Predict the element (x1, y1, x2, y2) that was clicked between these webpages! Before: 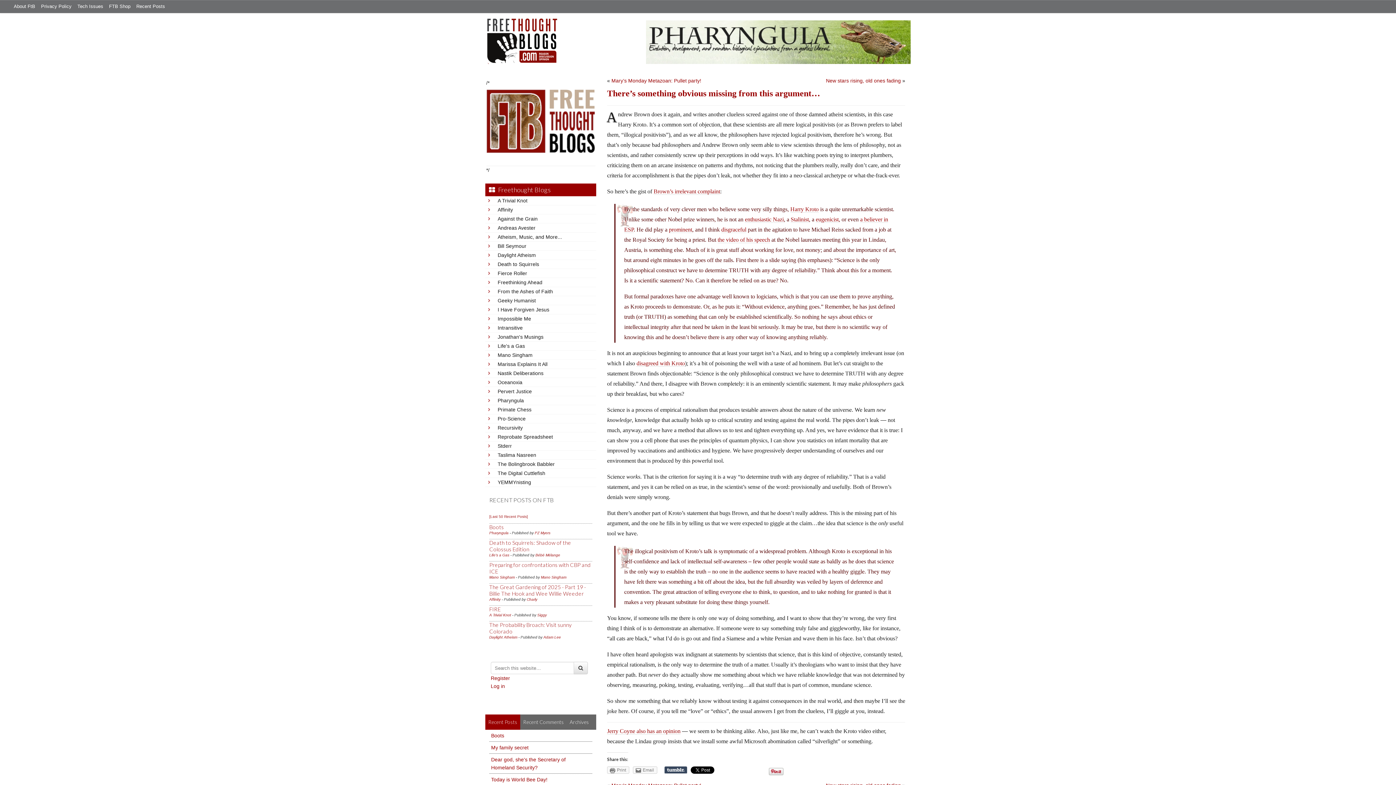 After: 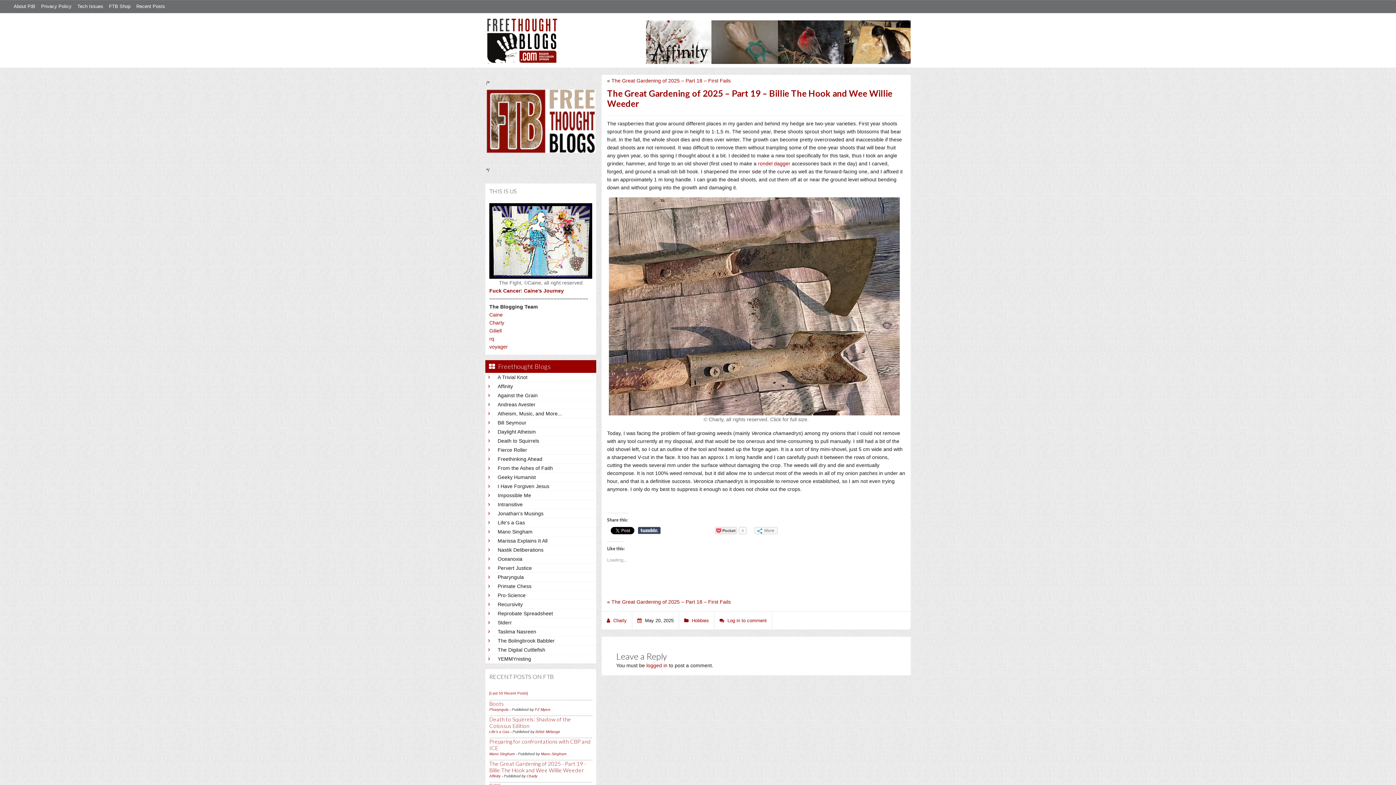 Action: bbox: (489, 584, 586, 597) label: The Great Gardening of 2025 - Part 19 - Billie The Hook and Wee Willie Weeder